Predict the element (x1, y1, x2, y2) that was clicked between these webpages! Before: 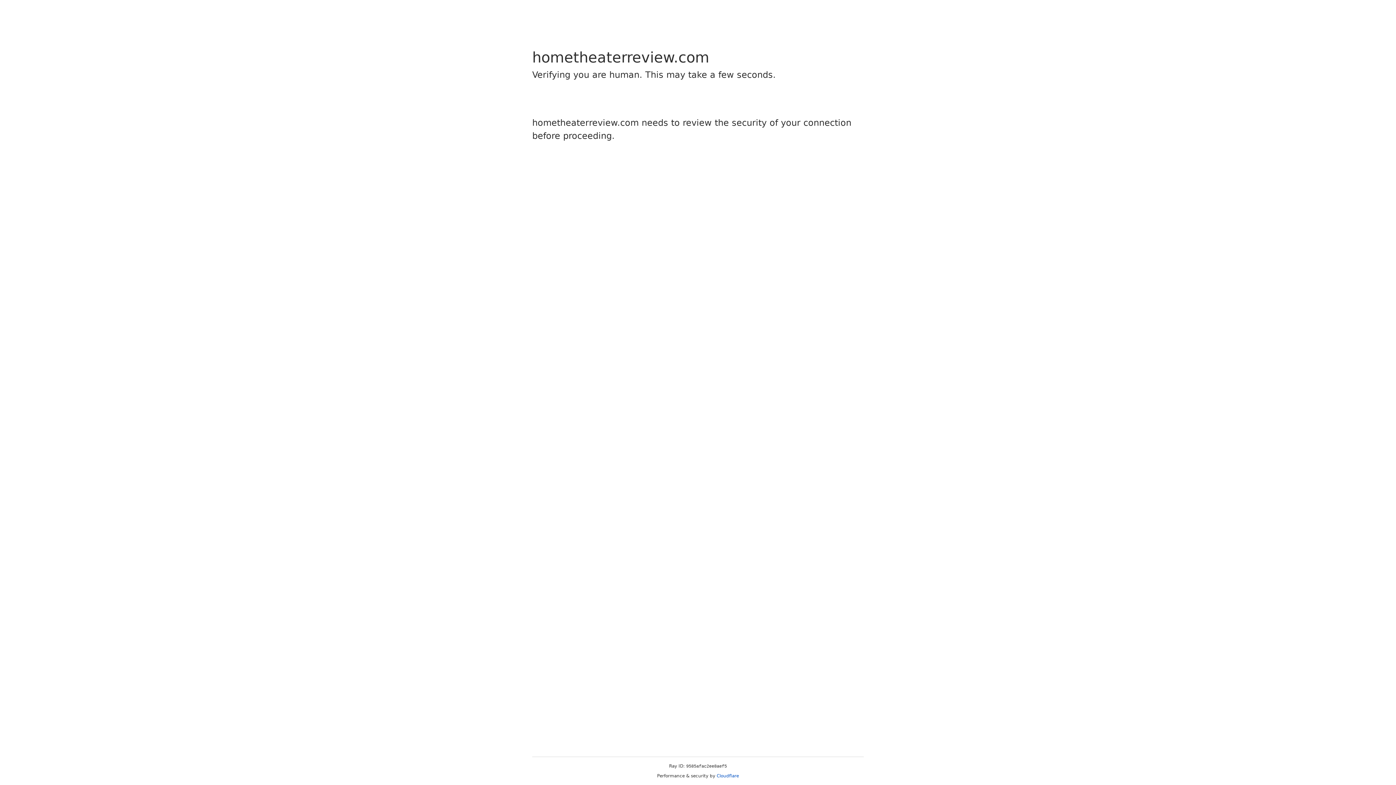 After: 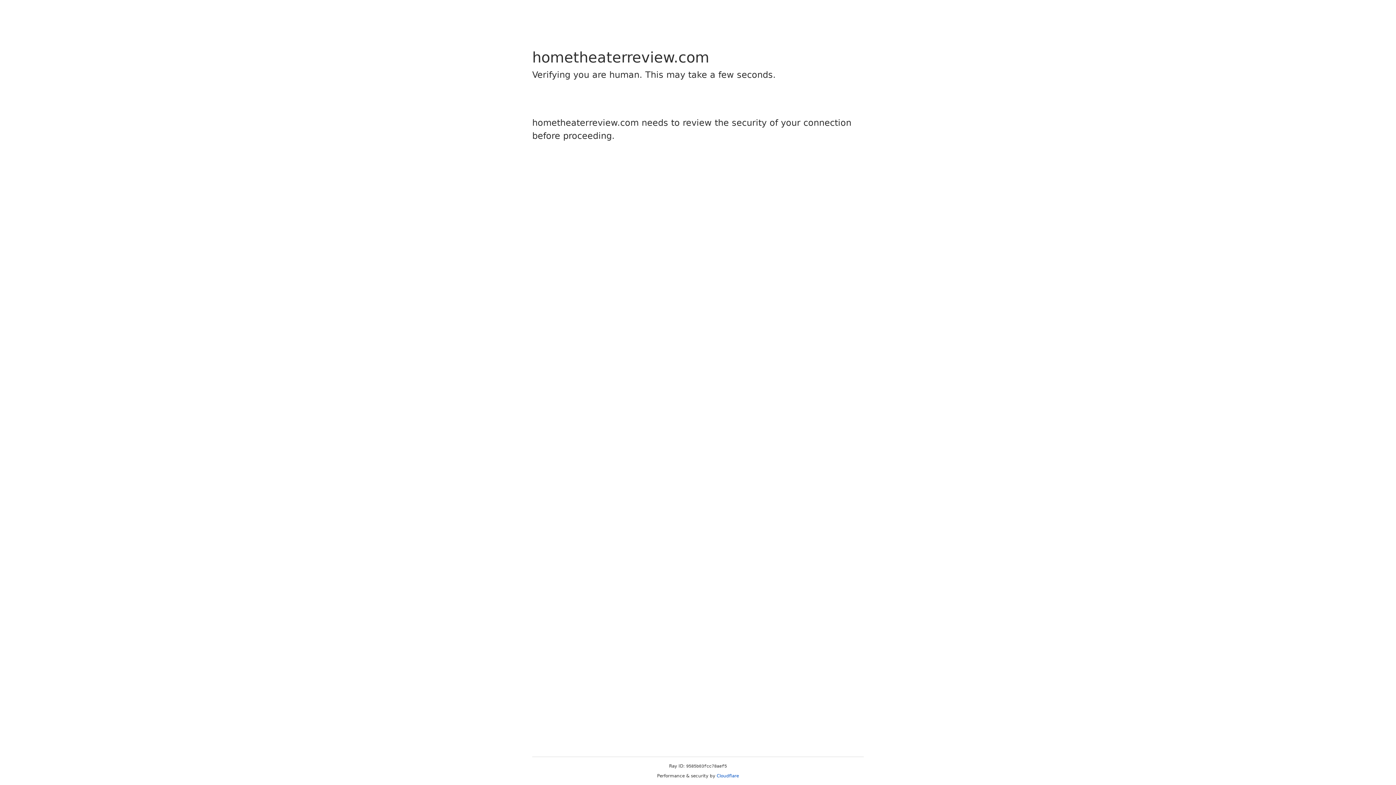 Action: bbox: (716, 773, 739, 778) label: Cloudflare